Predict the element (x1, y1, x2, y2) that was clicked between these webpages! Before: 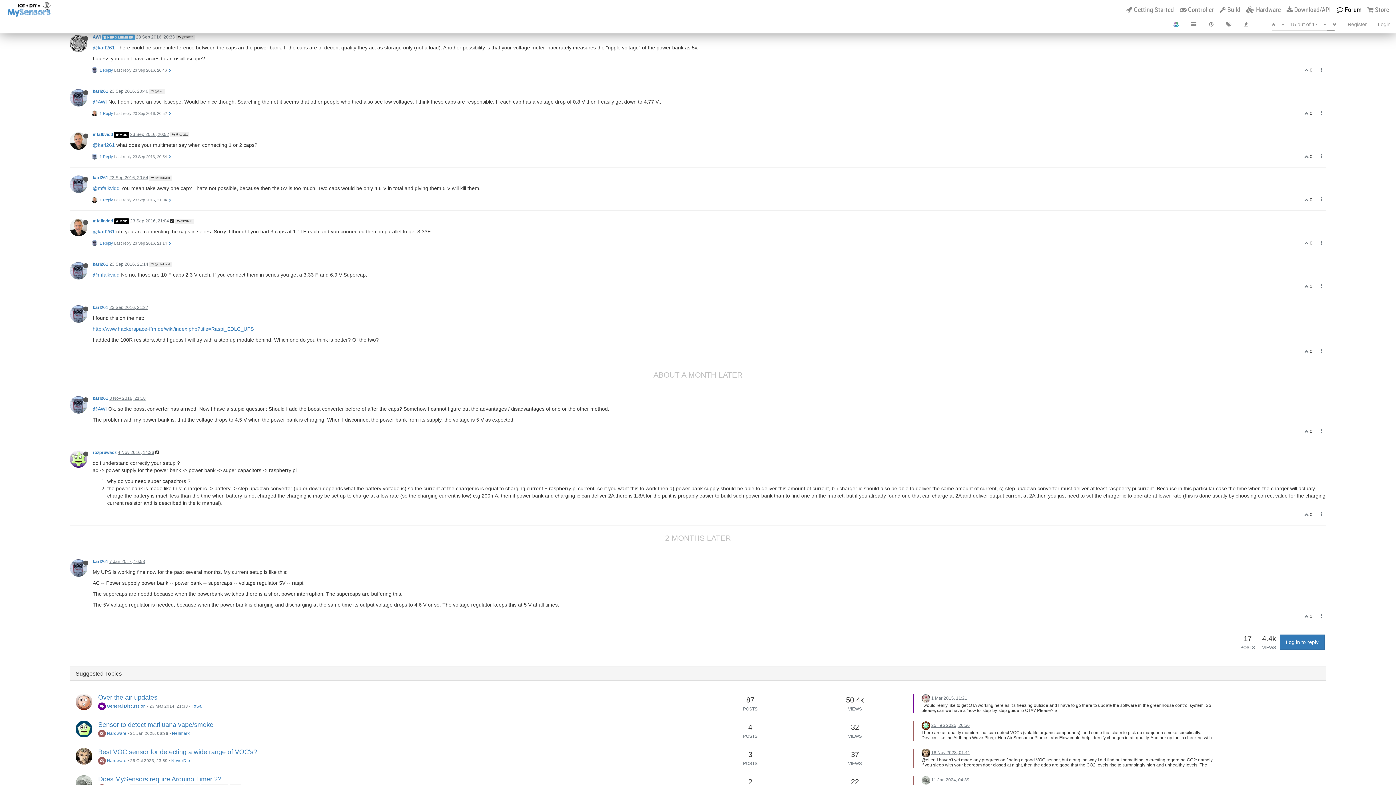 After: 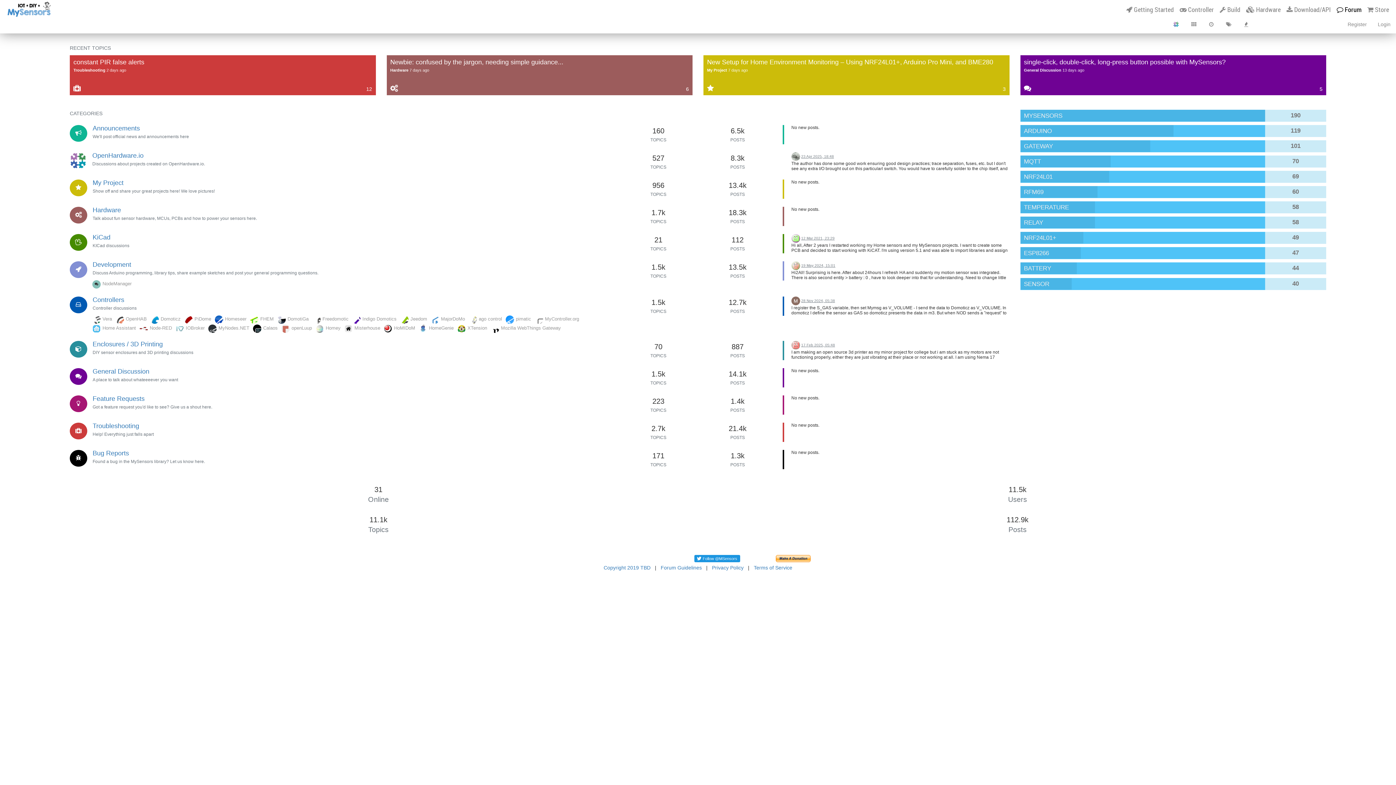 Action: bbox: (1331, 0, 1361, 13) label:  Forum